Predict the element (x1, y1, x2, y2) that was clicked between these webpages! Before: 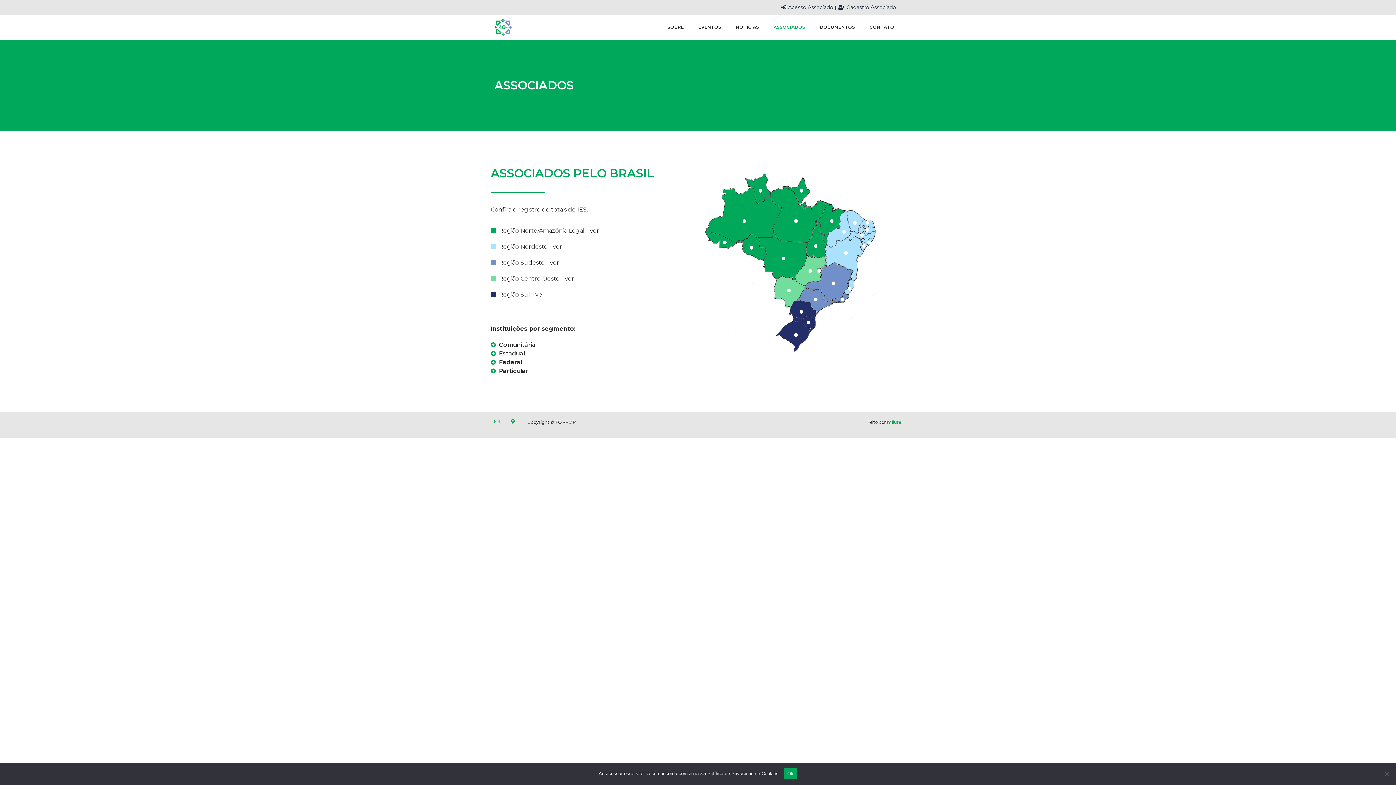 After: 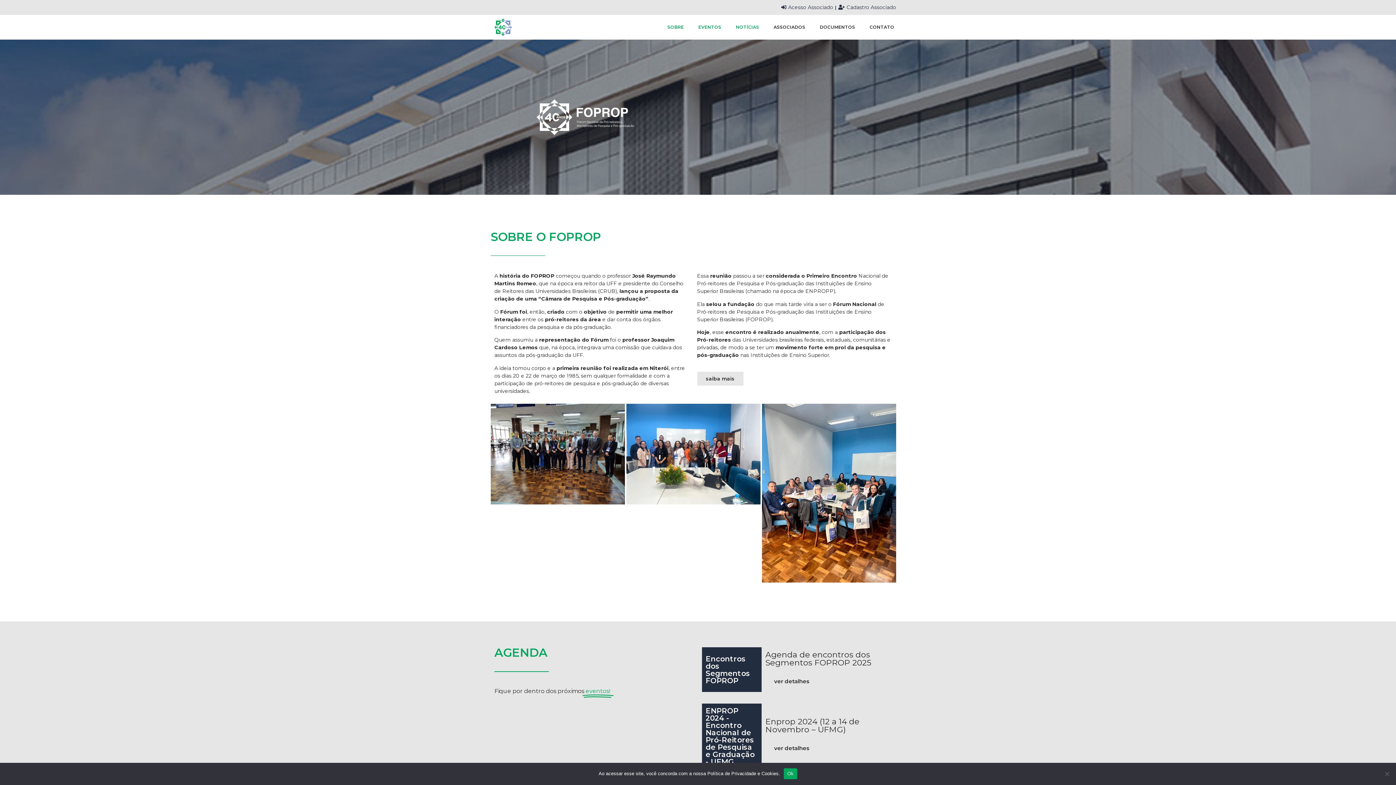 Action: bbox: (494, 18, 512, 36)